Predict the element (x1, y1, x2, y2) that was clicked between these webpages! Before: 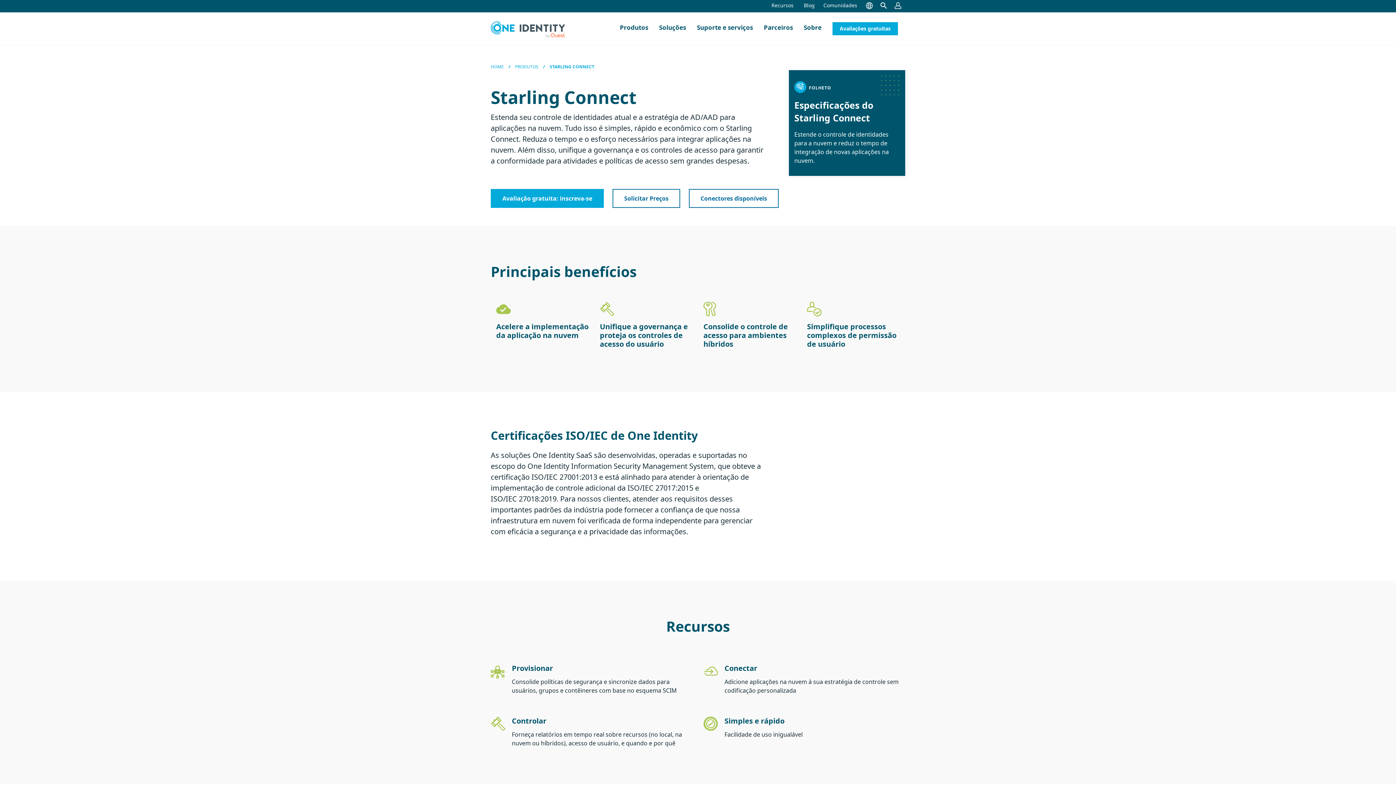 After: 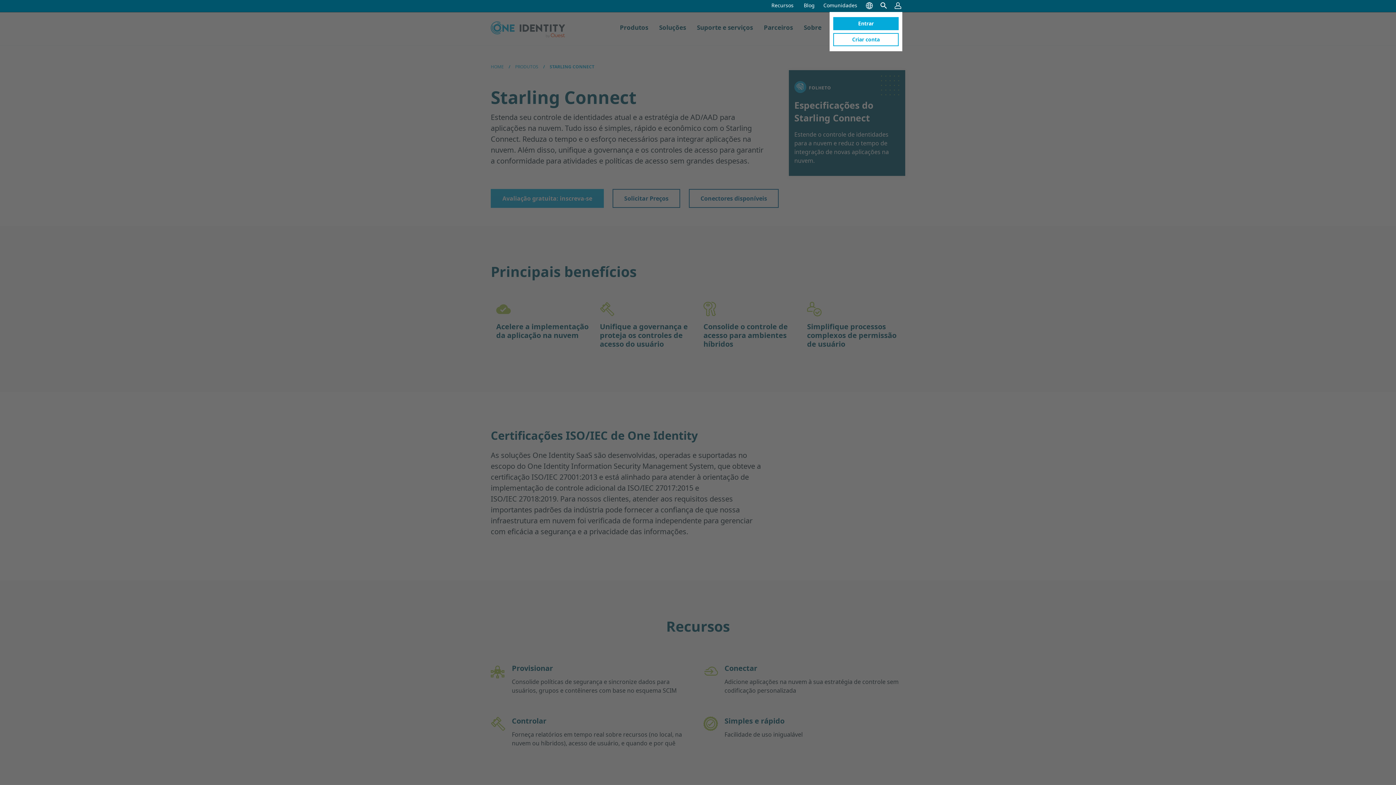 Action: bbox: (893, 1, 902, 9)